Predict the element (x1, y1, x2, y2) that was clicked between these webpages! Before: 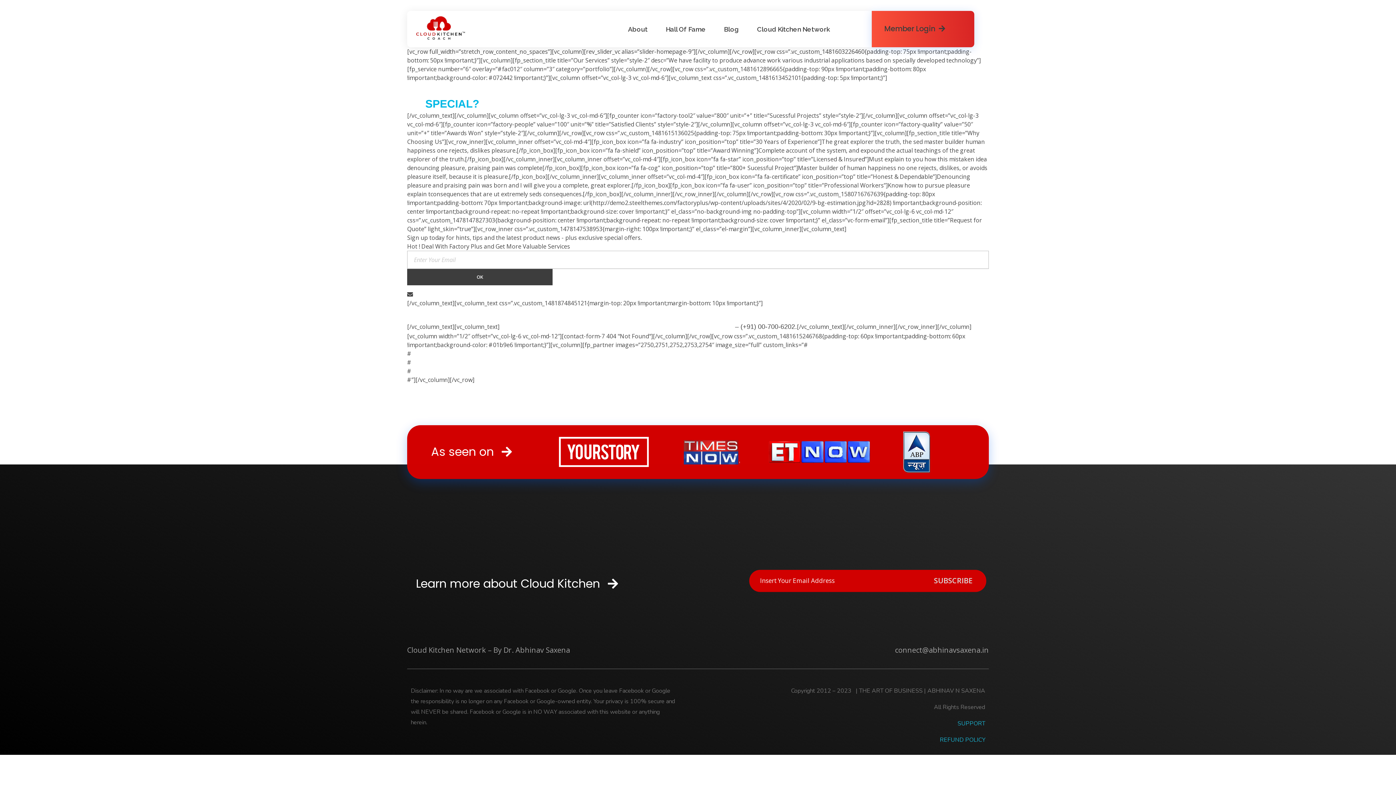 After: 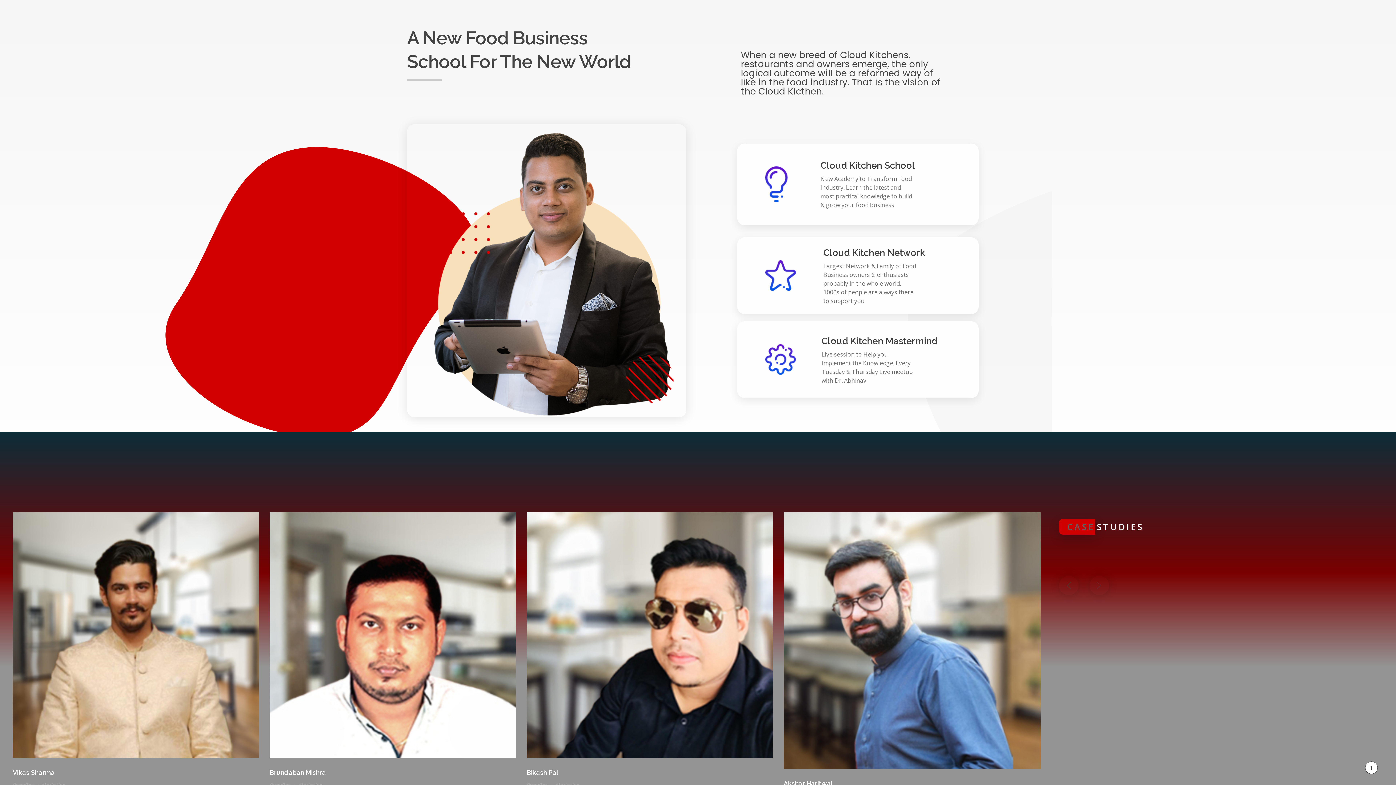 Action: bbox: (628, 17, 647, 40) label: About